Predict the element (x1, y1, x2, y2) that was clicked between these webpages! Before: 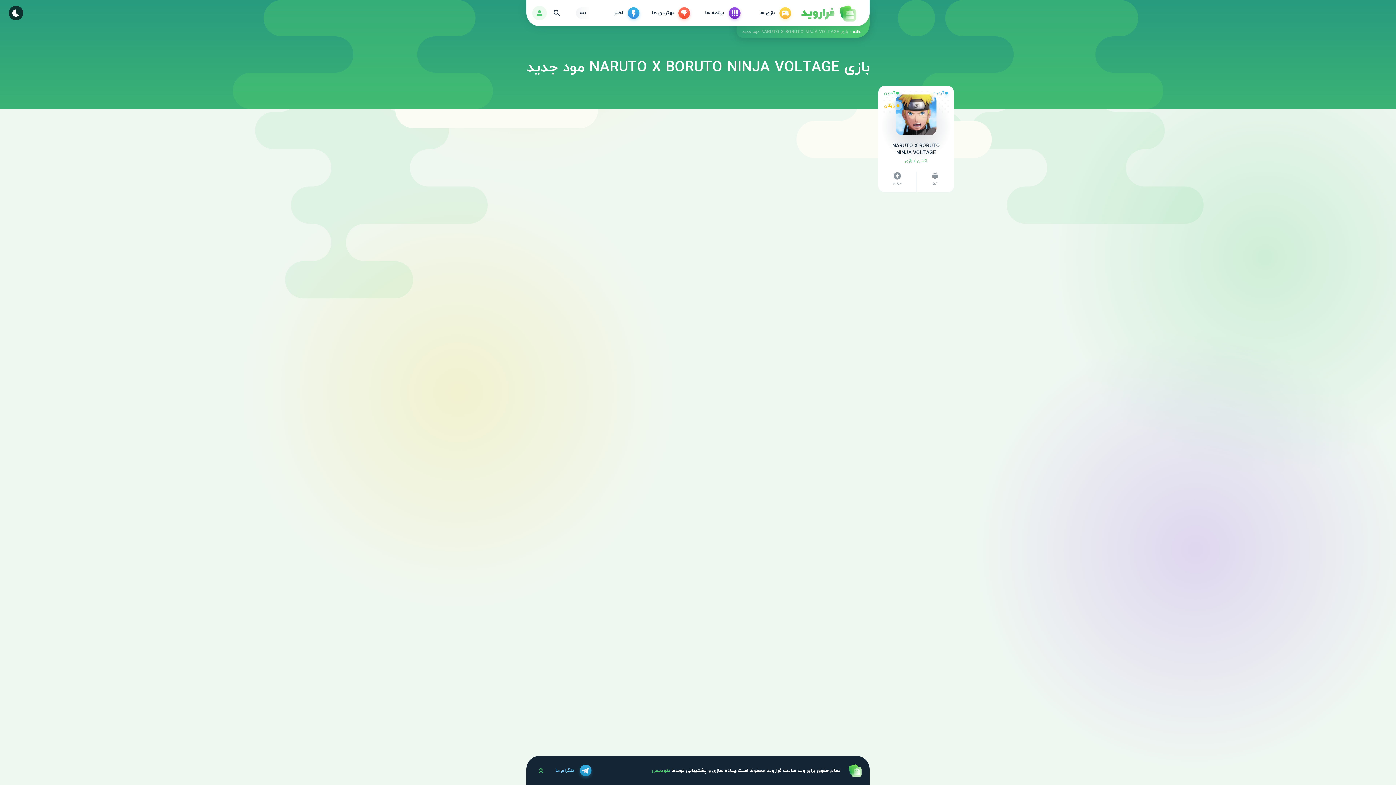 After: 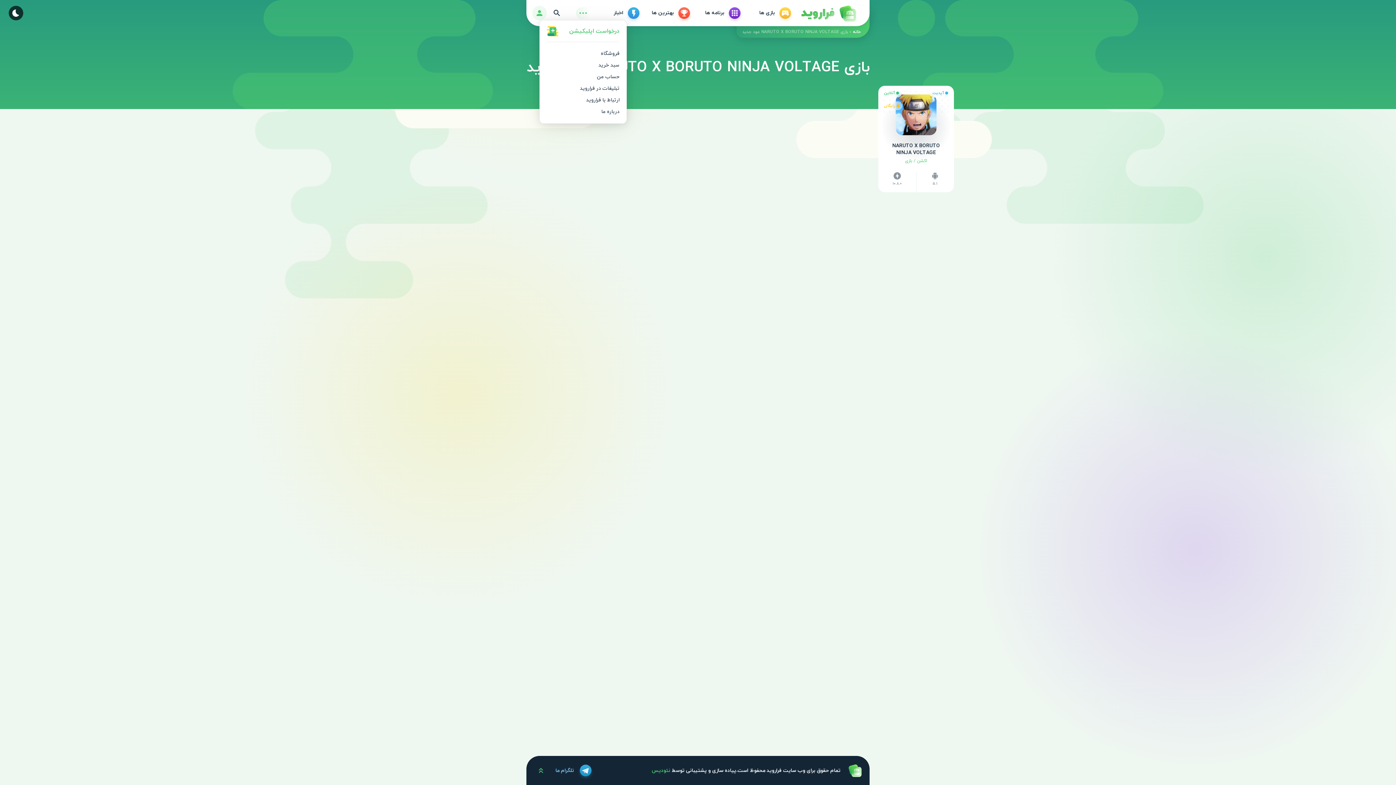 Action: bbox: (576, 7, 590, 18)